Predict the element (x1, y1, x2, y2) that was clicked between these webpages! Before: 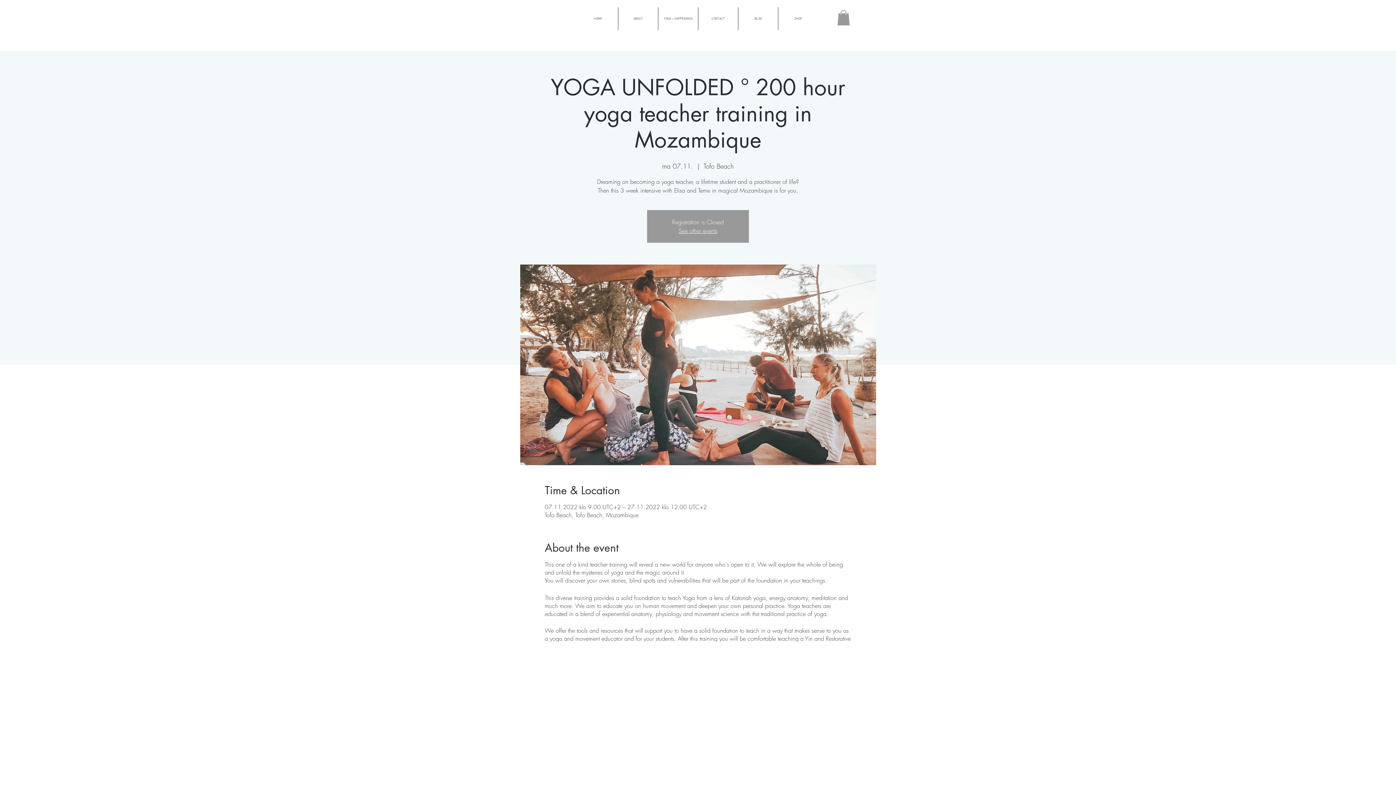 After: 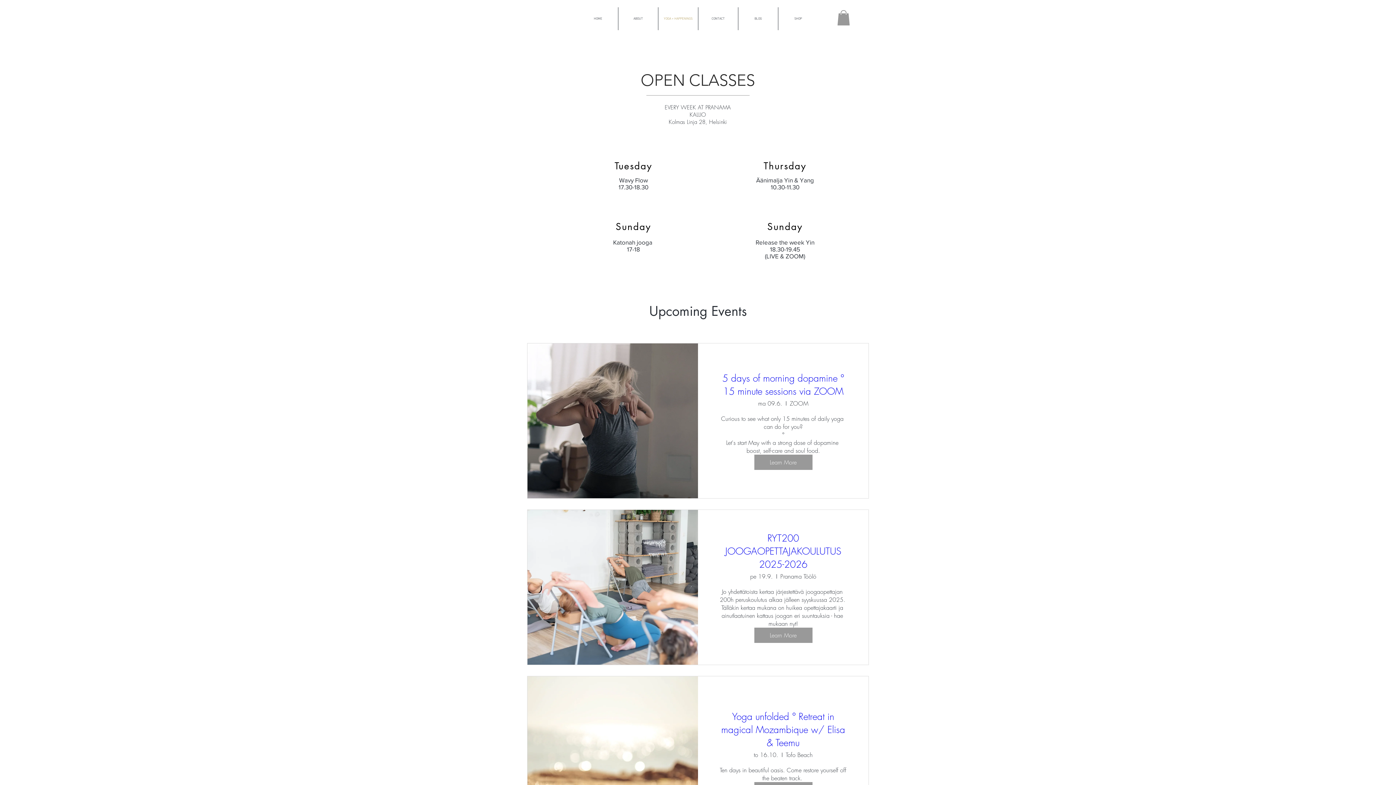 Action: bbox: (658, 7, 698, 30) label: YOGA + HAPPENINGS